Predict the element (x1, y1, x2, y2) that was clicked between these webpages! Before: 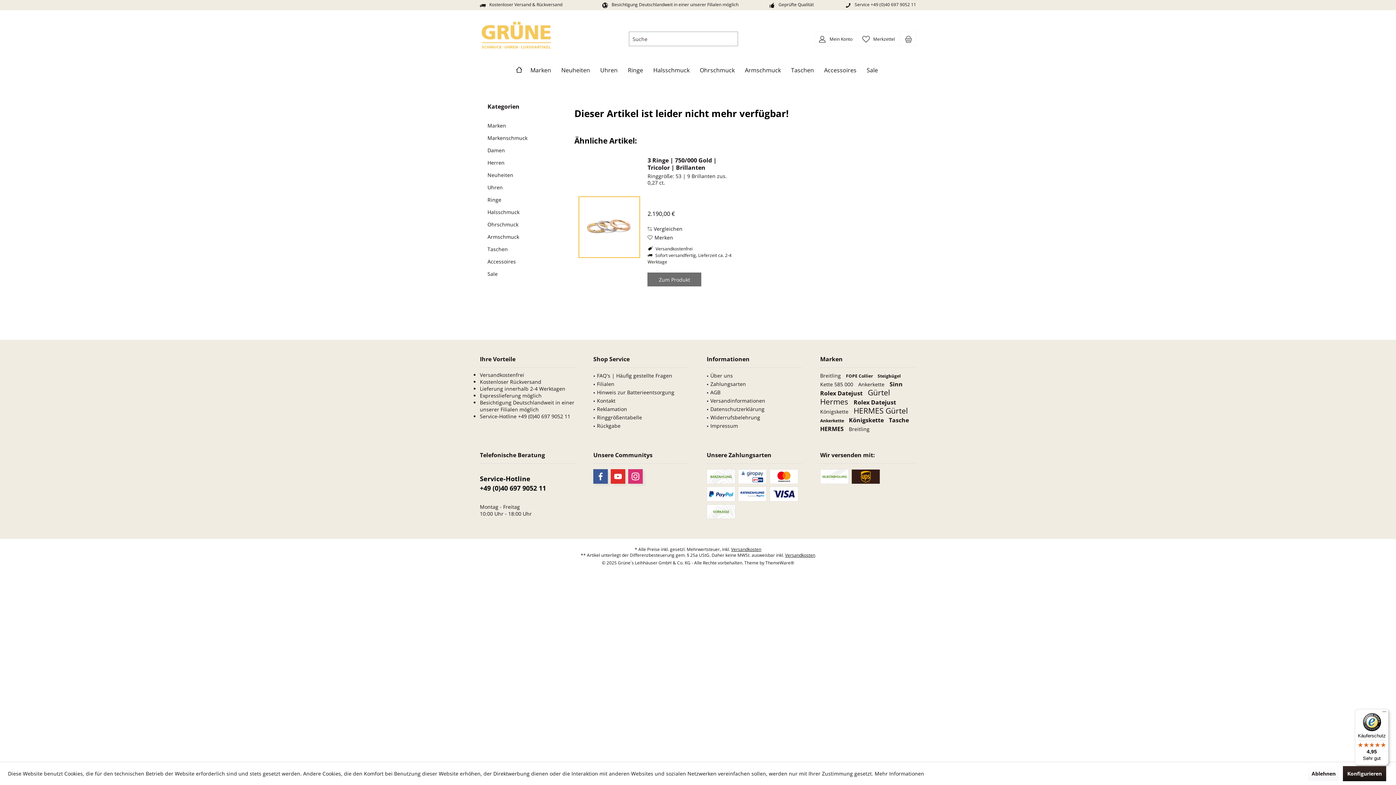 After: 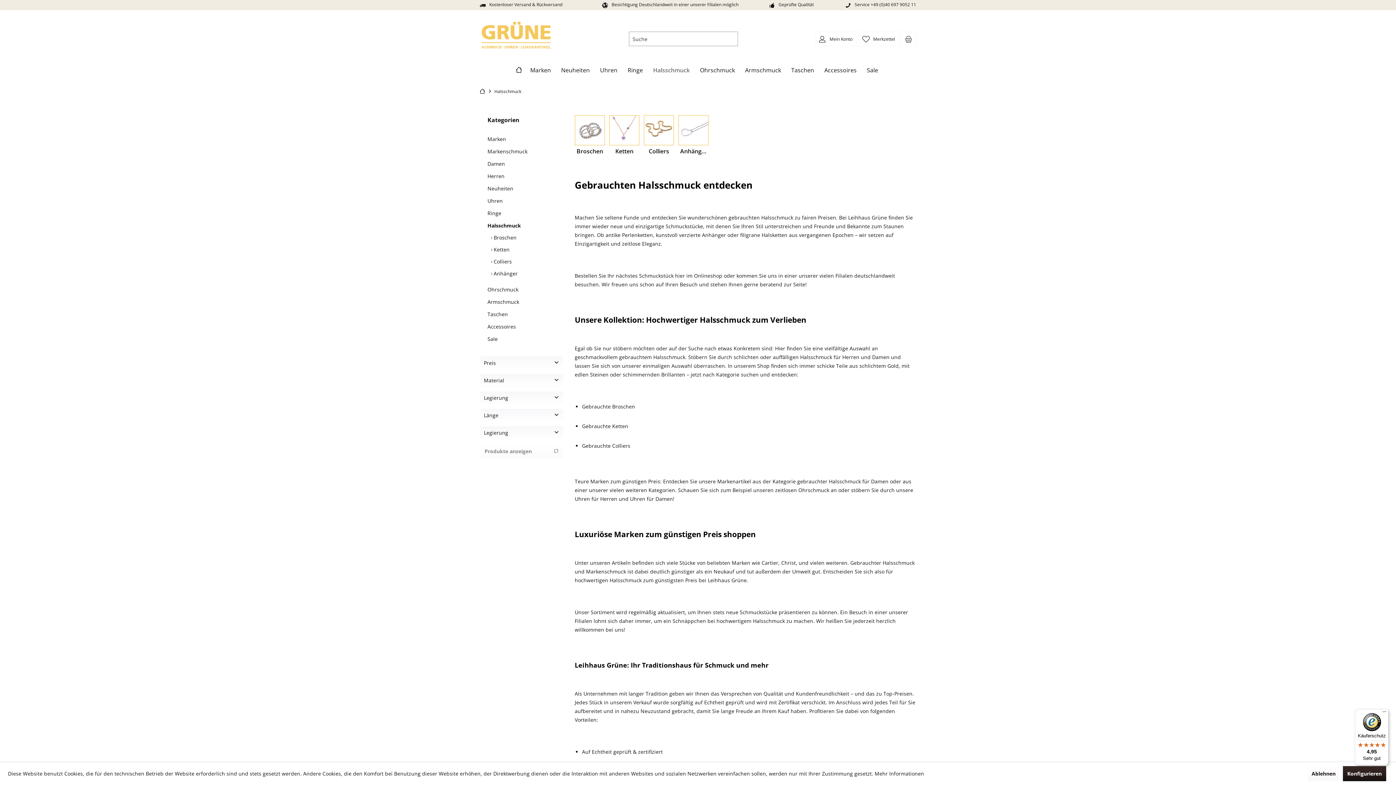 Action: label: Halsschmuck bbox: (648, 55, 694, 85)